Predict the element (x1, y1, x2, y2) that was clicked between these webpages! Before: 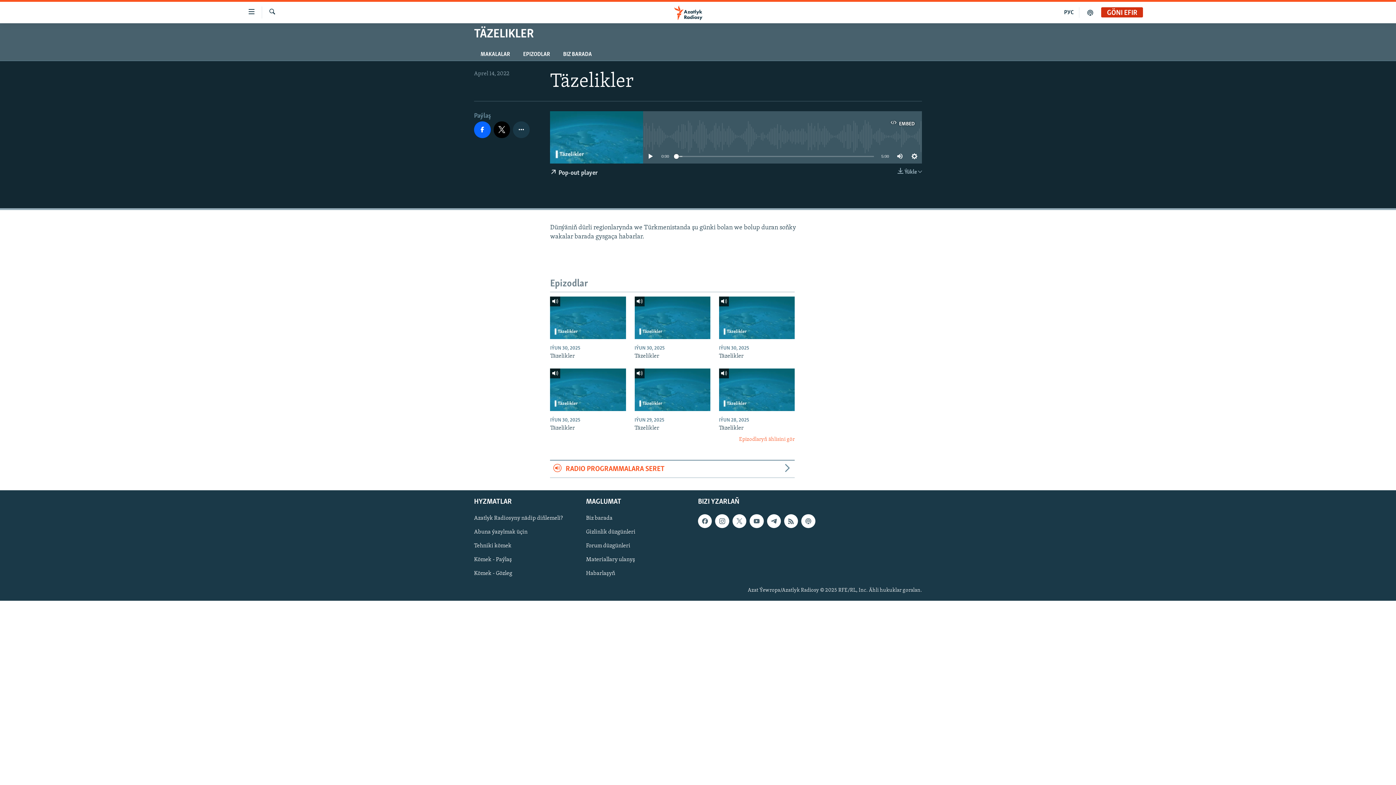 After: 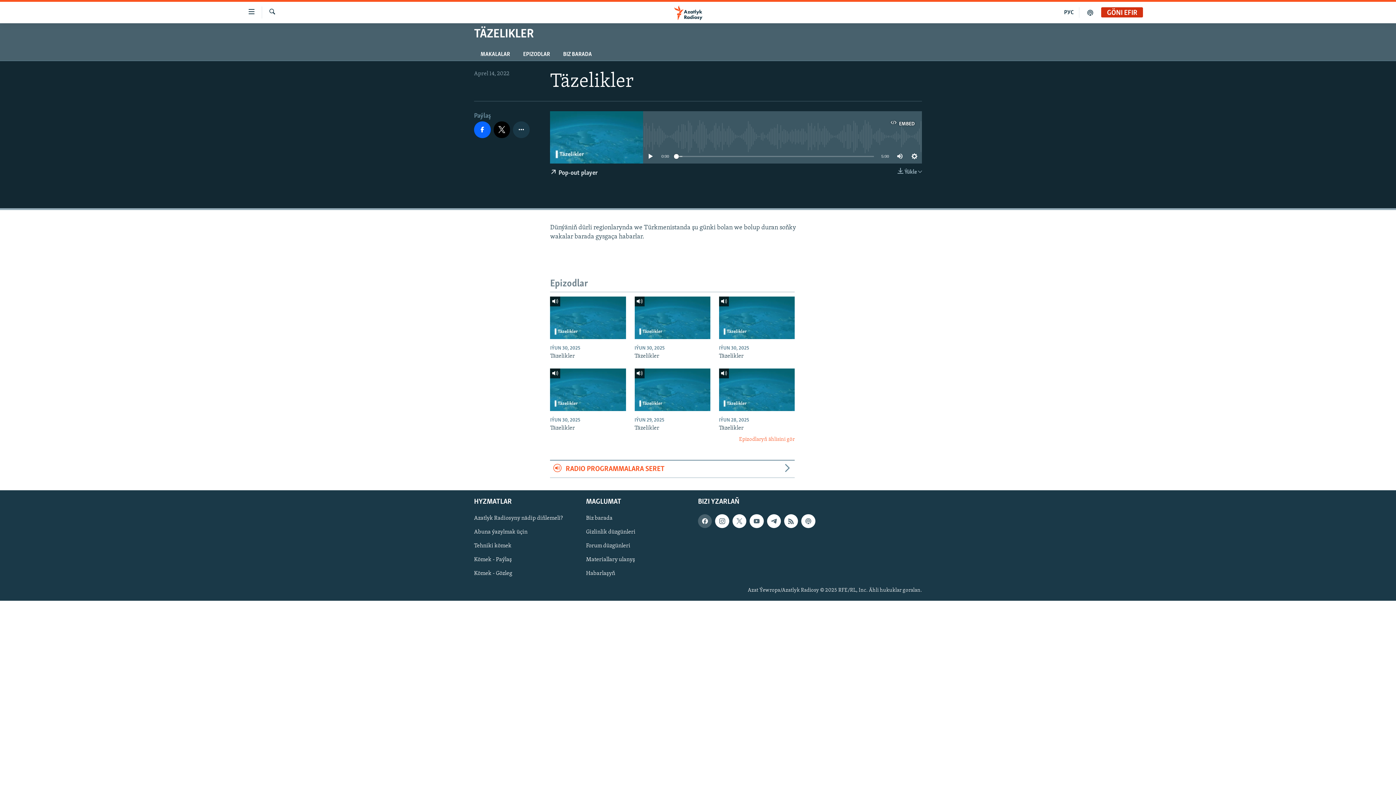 Action: bbox: (698, 514, 712, 528)